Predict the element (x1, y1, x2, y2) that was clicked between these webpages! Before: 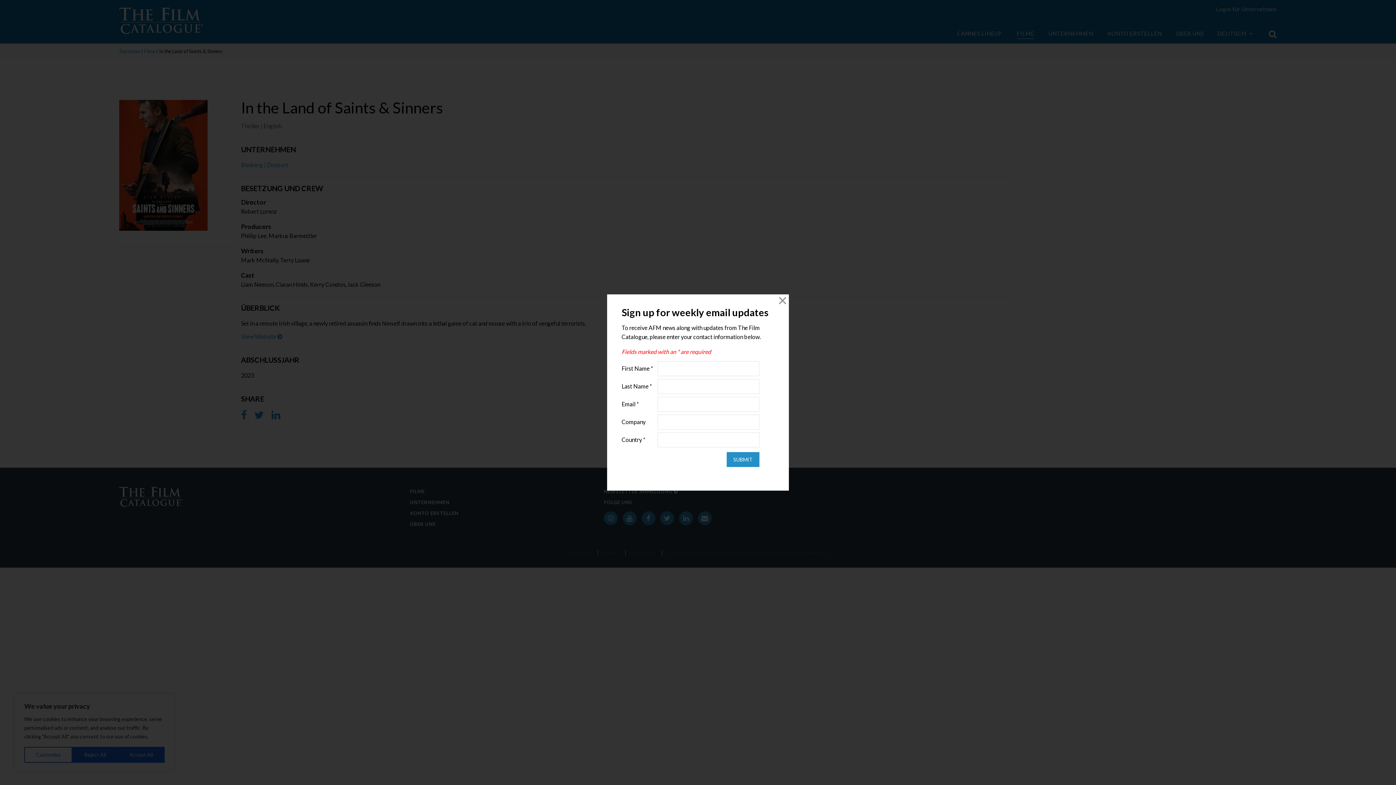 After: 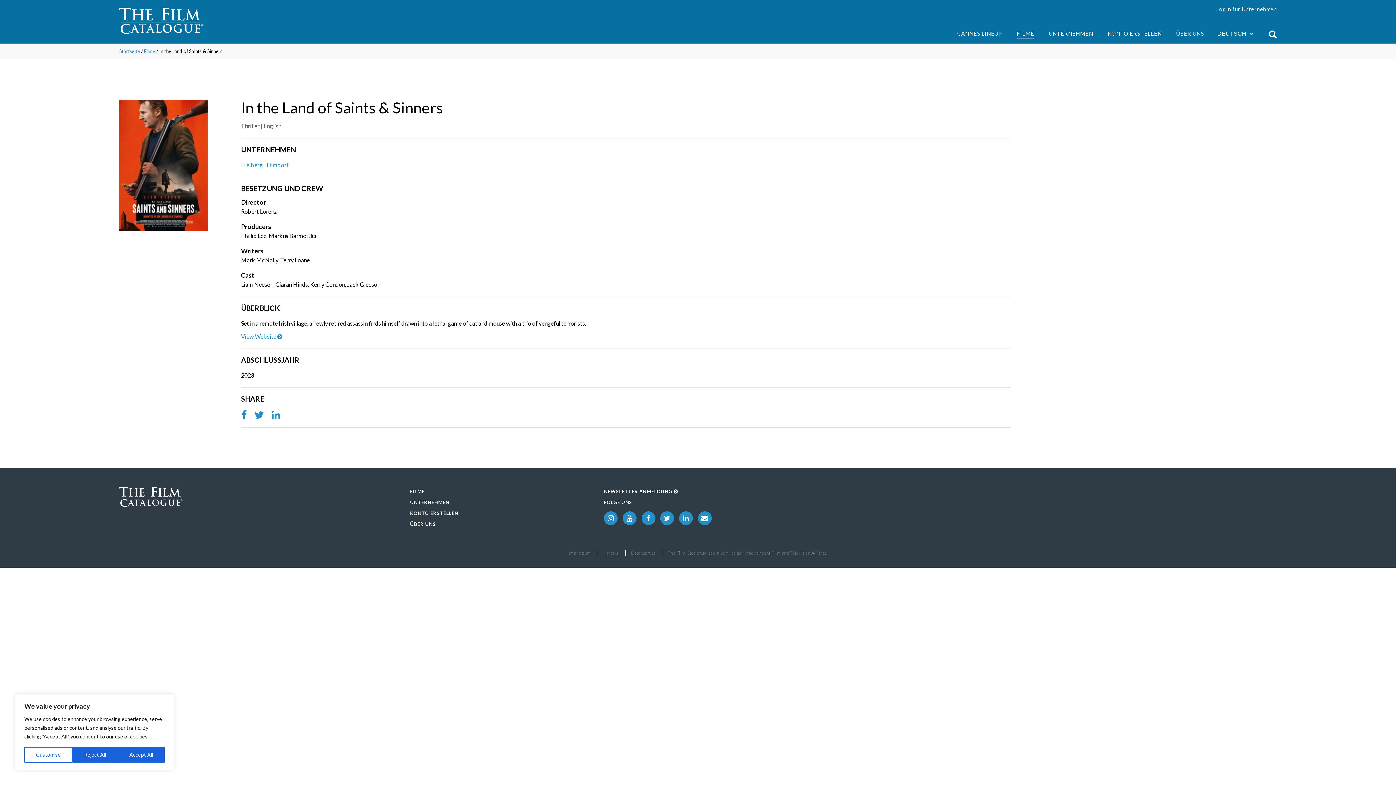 Action: bbox: (776, 294, 789, 307) label: Close